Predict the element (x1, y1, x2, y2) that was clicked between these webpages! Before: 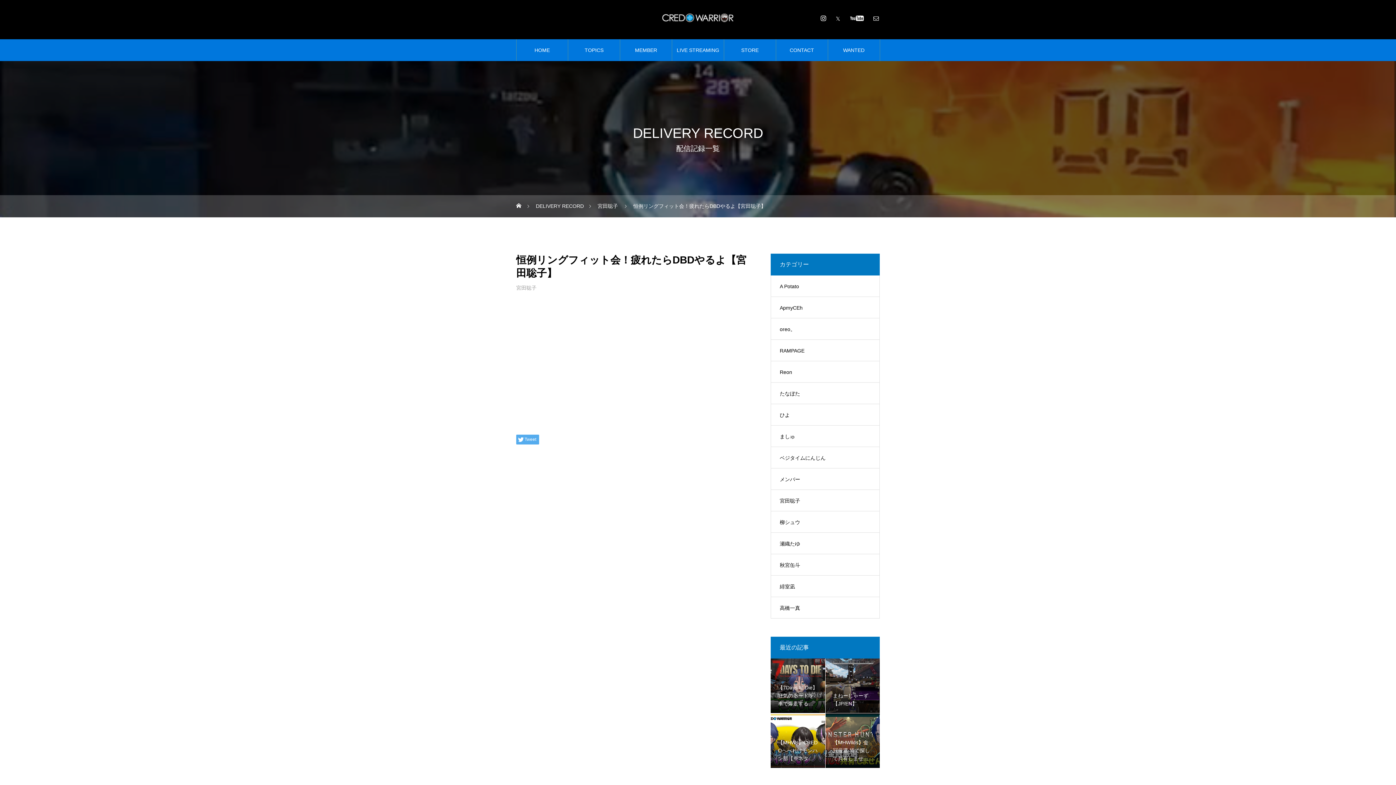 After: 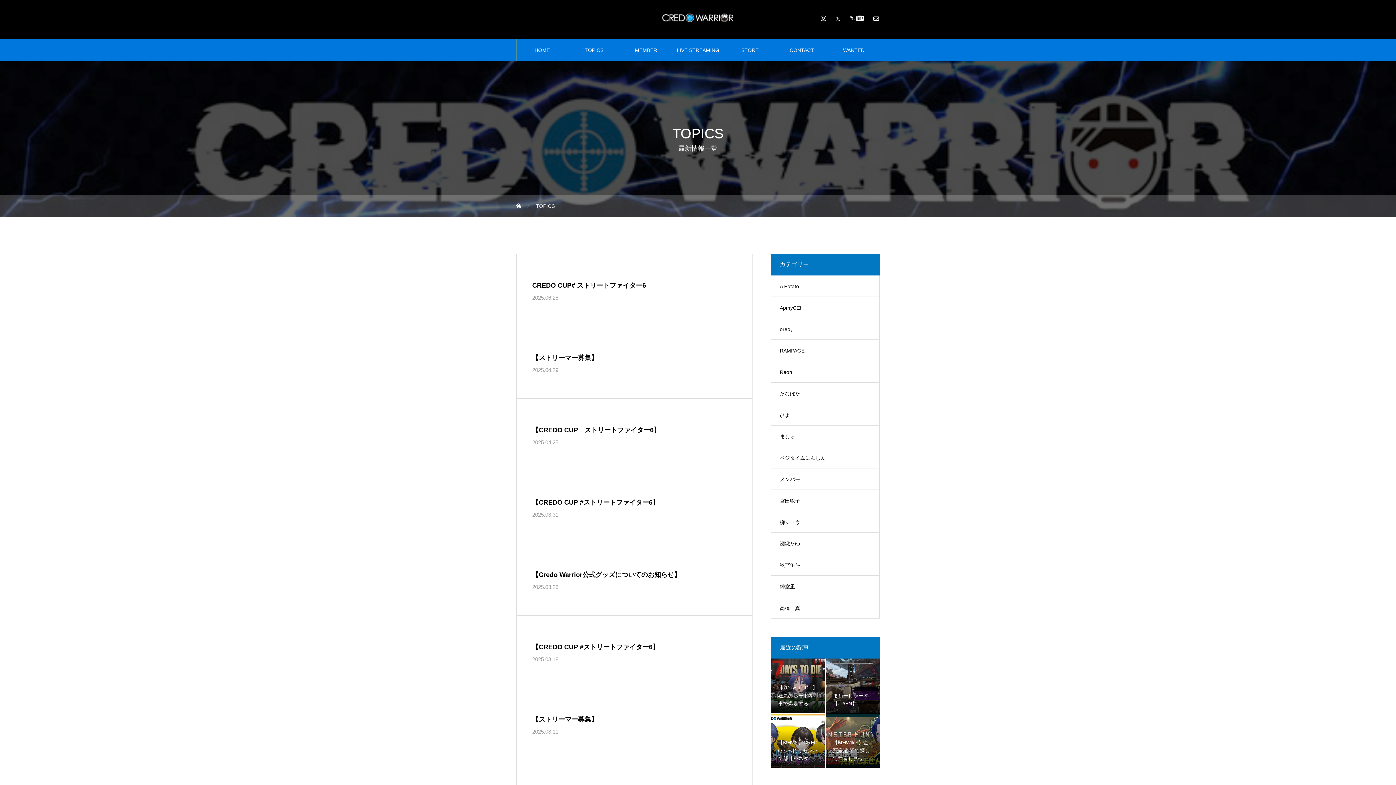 Action: label: TOPICS bbox: (568, 39, 620, 61)